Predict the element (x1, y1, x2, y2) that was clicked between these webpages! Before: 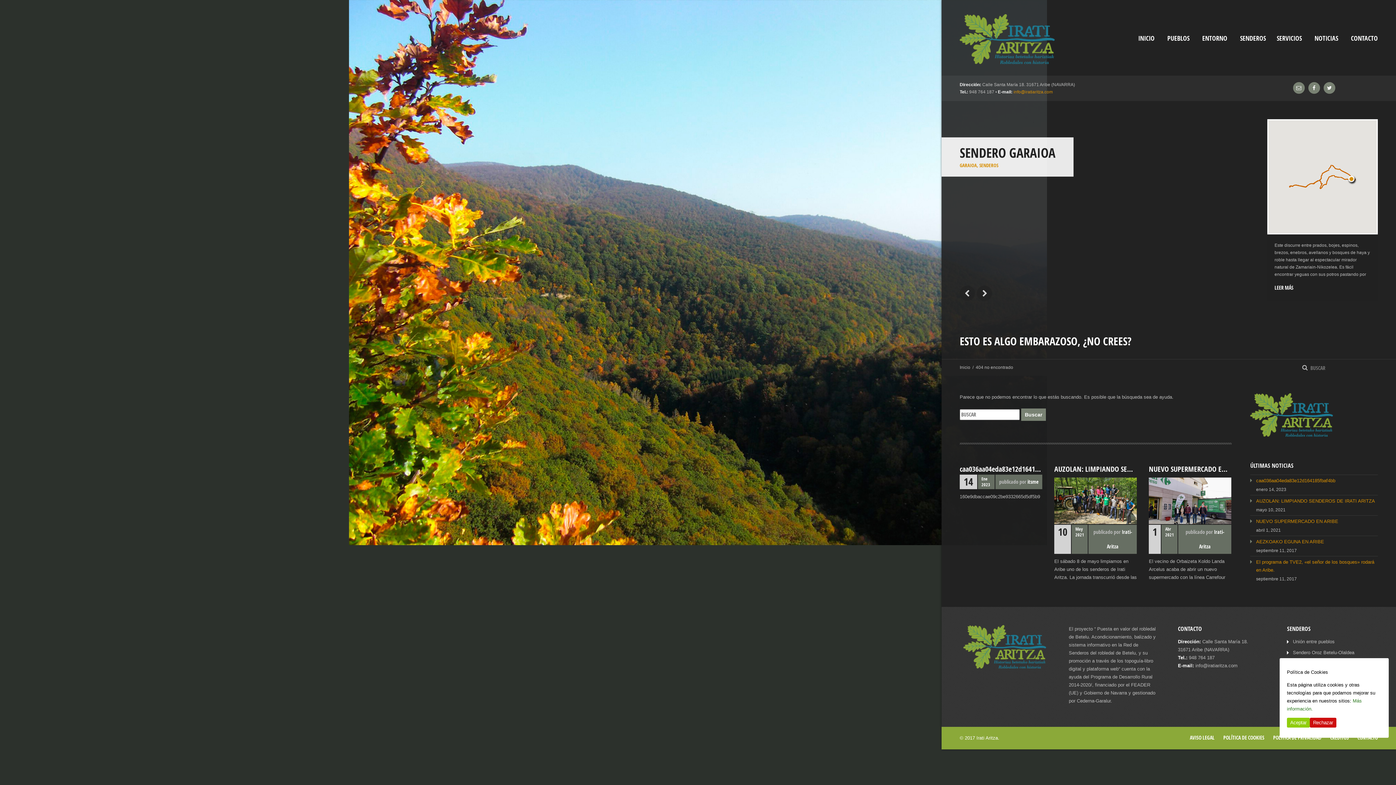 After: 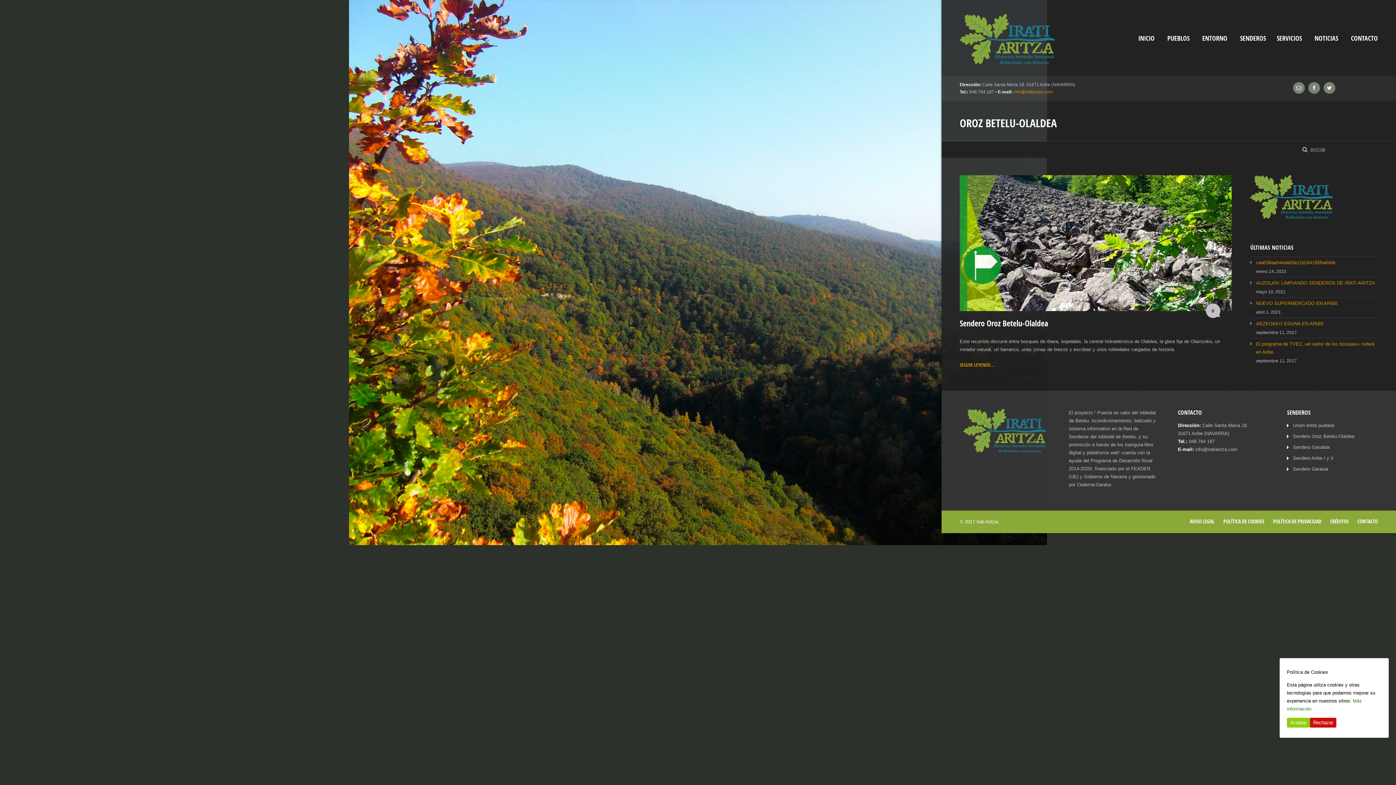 Action: bbox: (1293, 650, 1354, 655) label: Sendero Oroz Betelu-Olaldea